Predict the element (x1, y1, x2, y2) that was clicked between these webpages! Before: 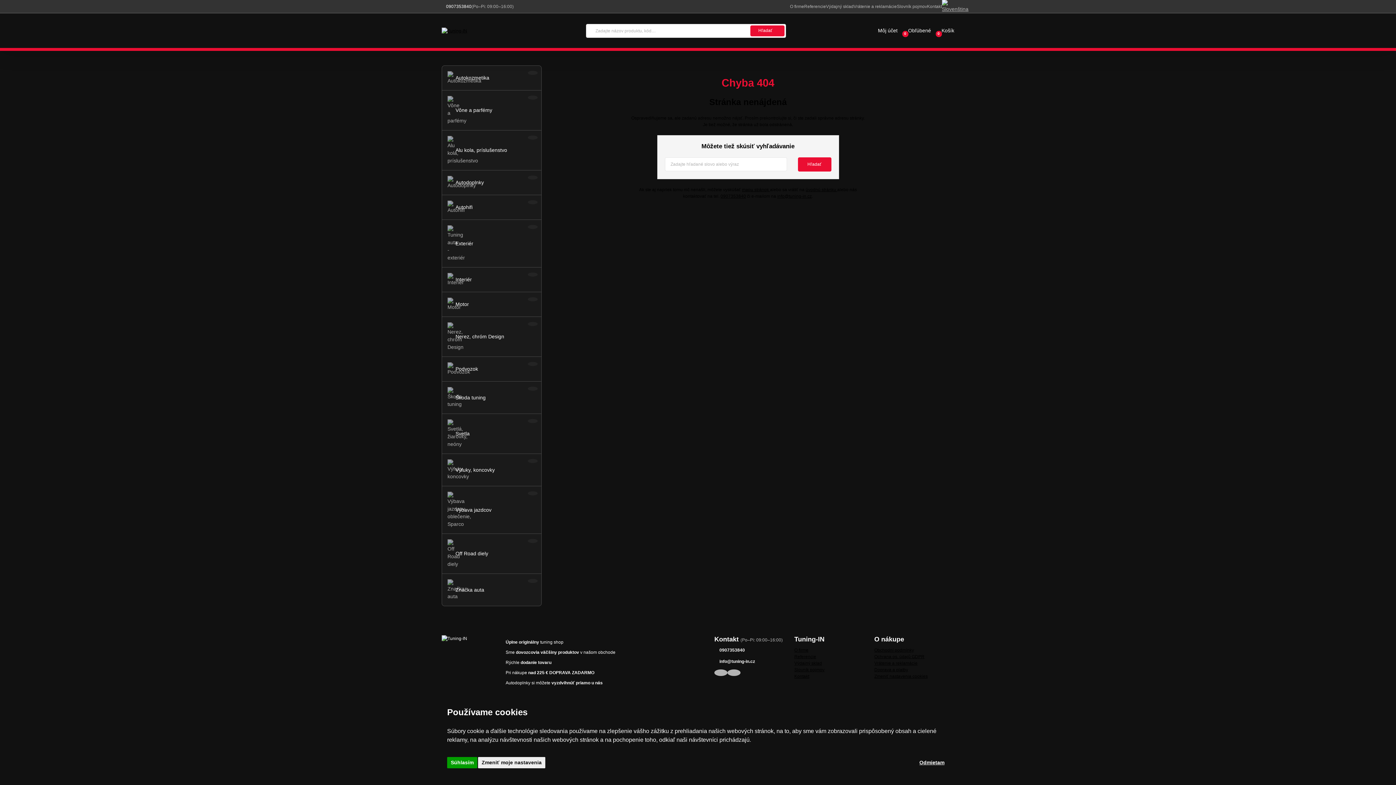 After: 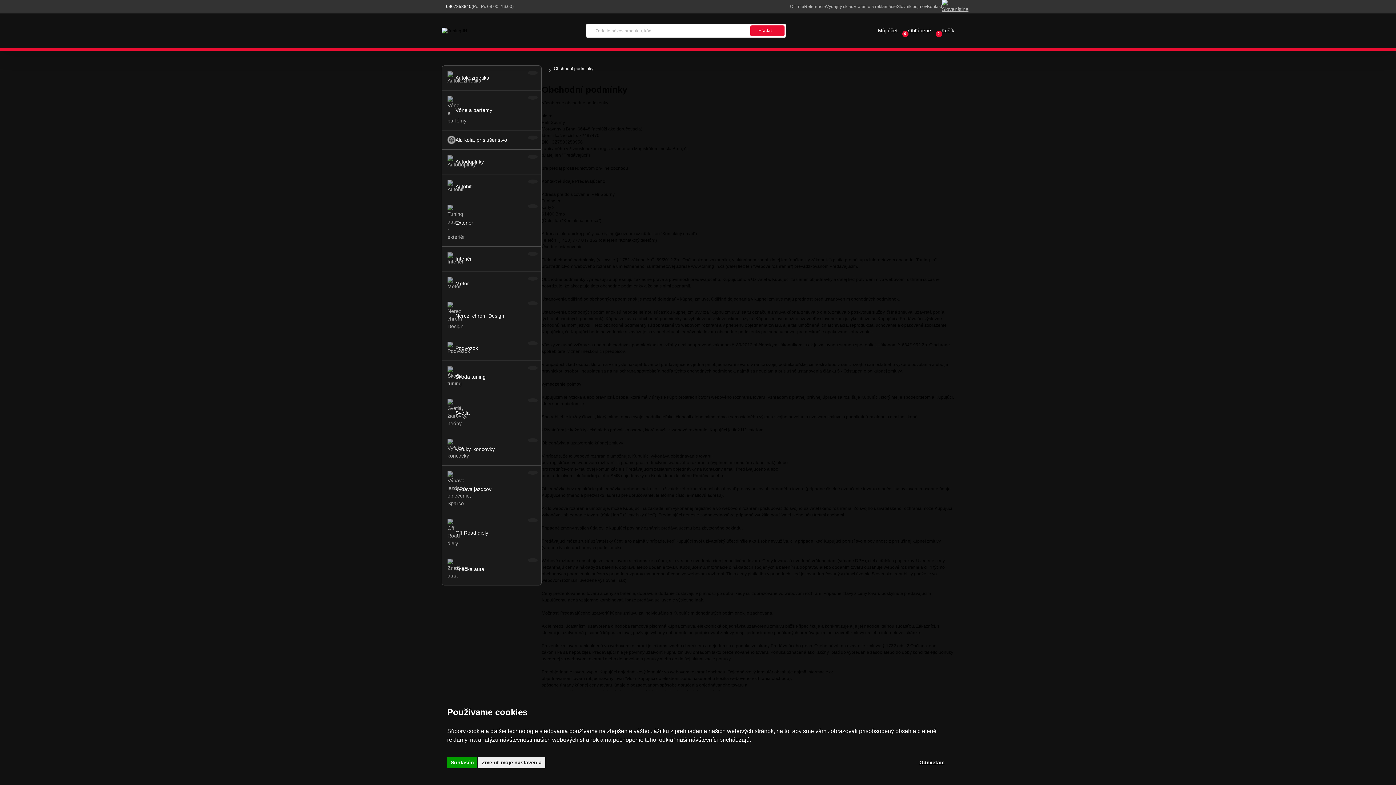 Action: label: Obchodní podmínky bbox: (874, 648, 914, 653)